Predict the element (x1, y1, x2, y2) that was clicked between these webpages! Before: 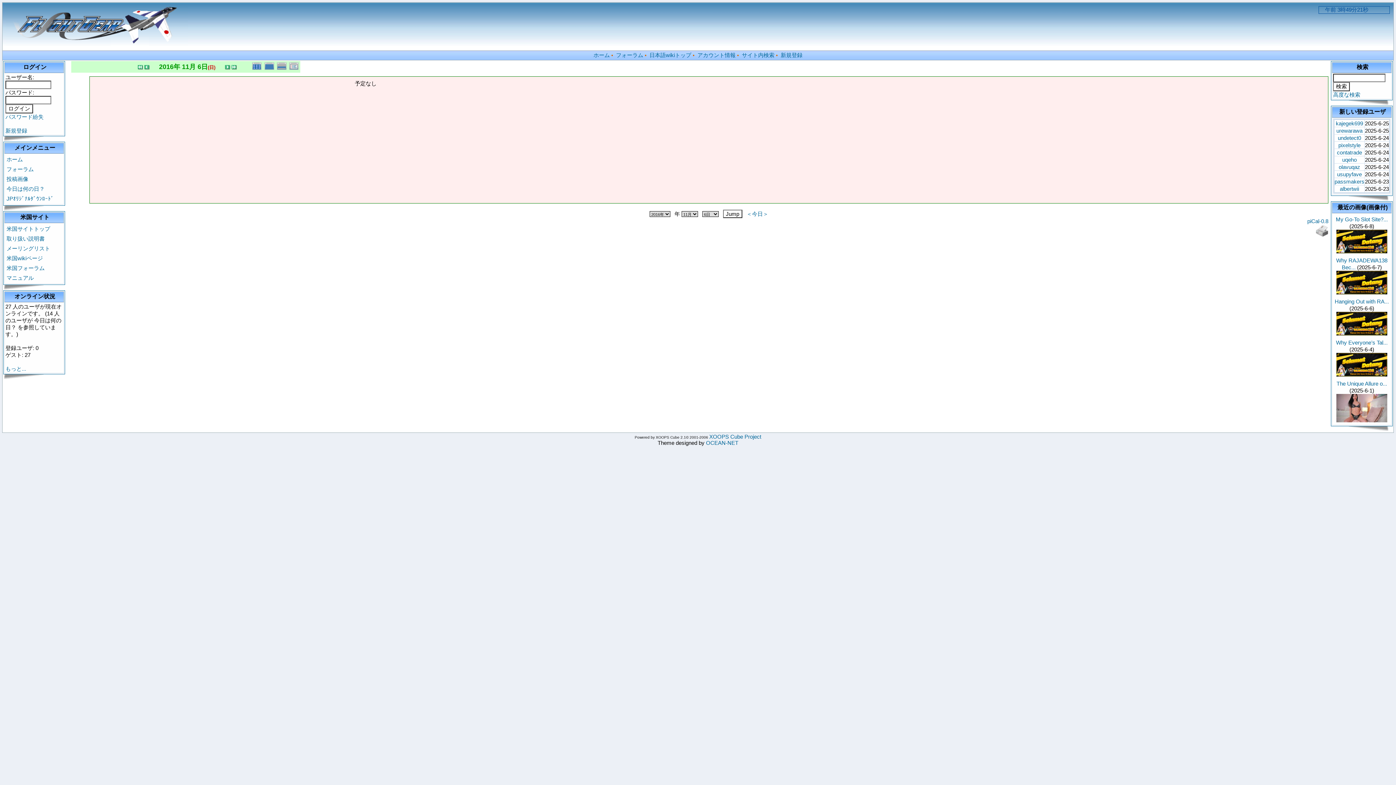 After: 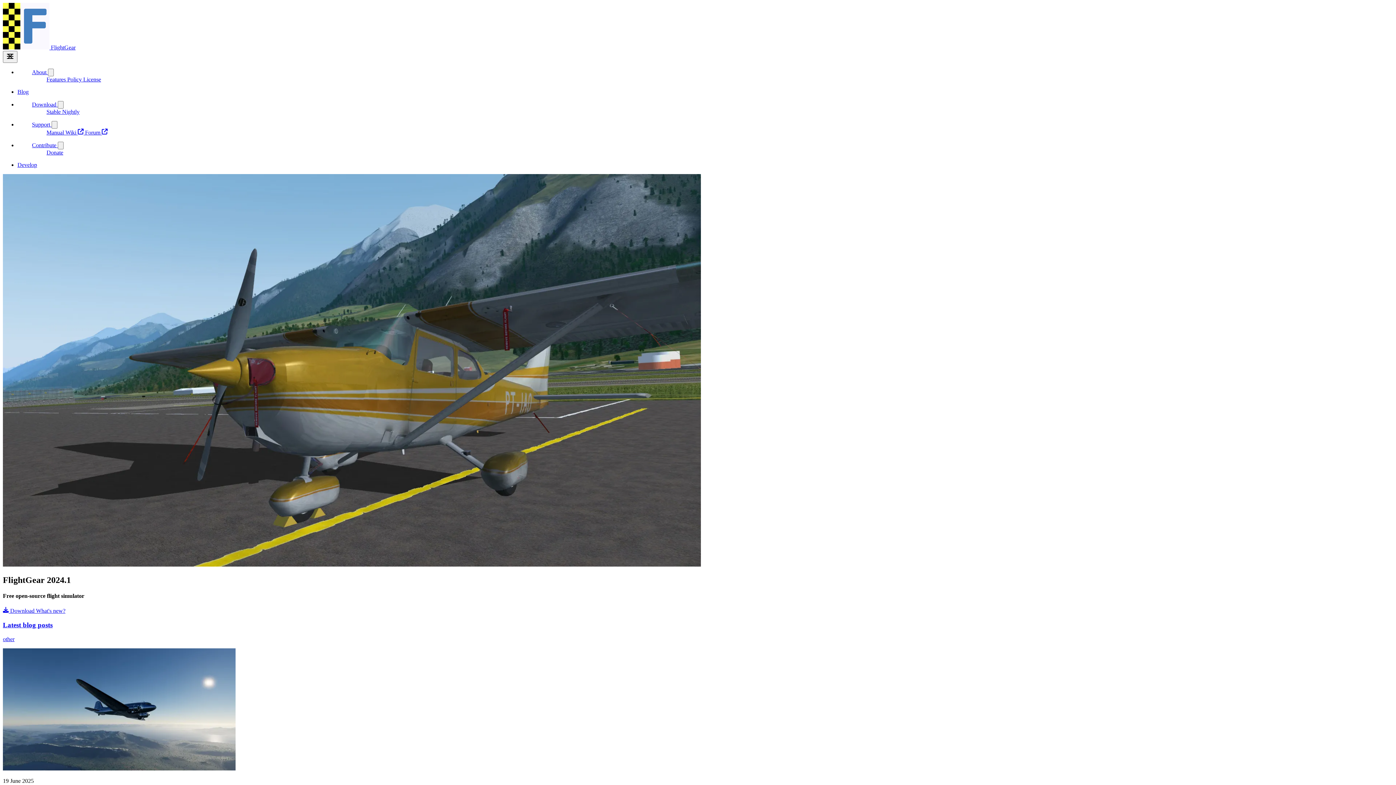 Action: bbox: (5, 224, 62, 233) label: 米国サイトトップ